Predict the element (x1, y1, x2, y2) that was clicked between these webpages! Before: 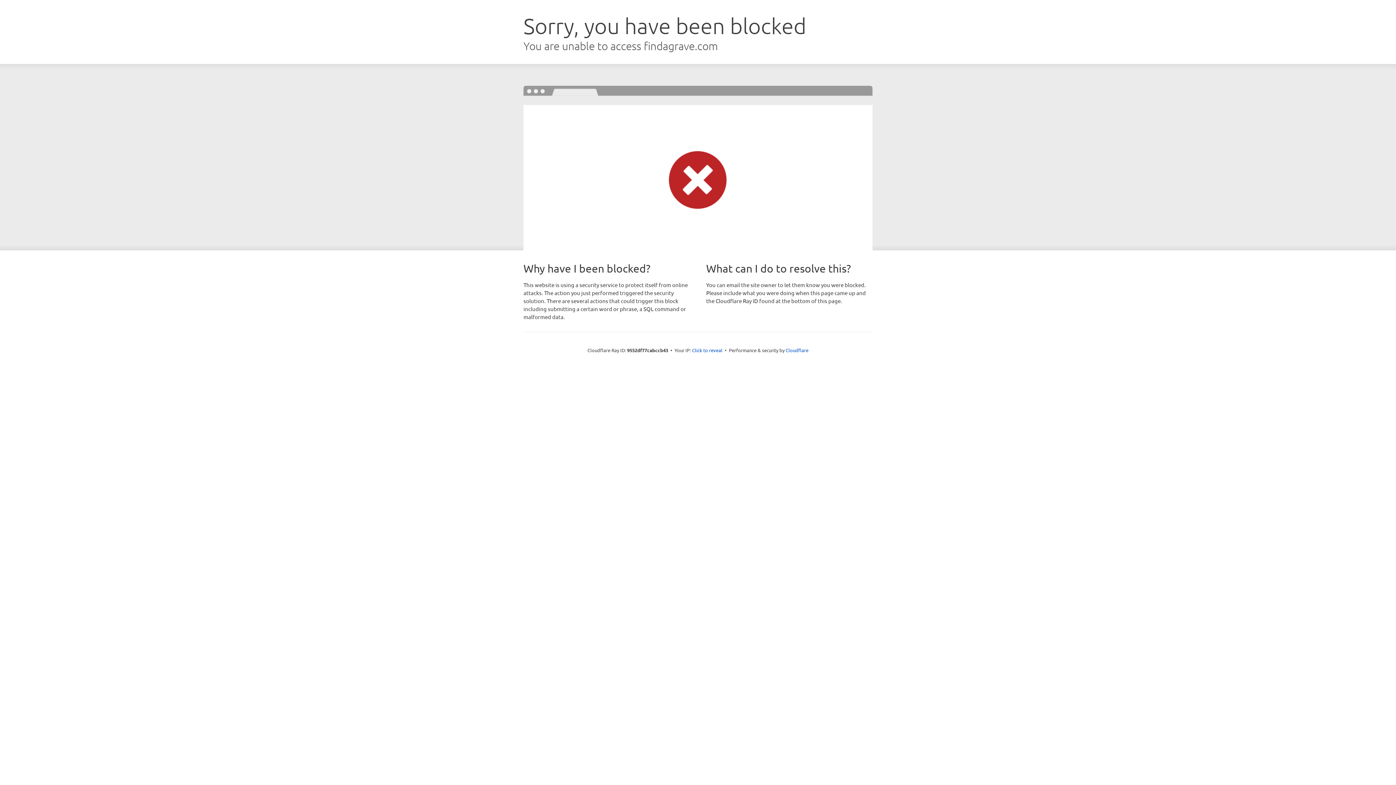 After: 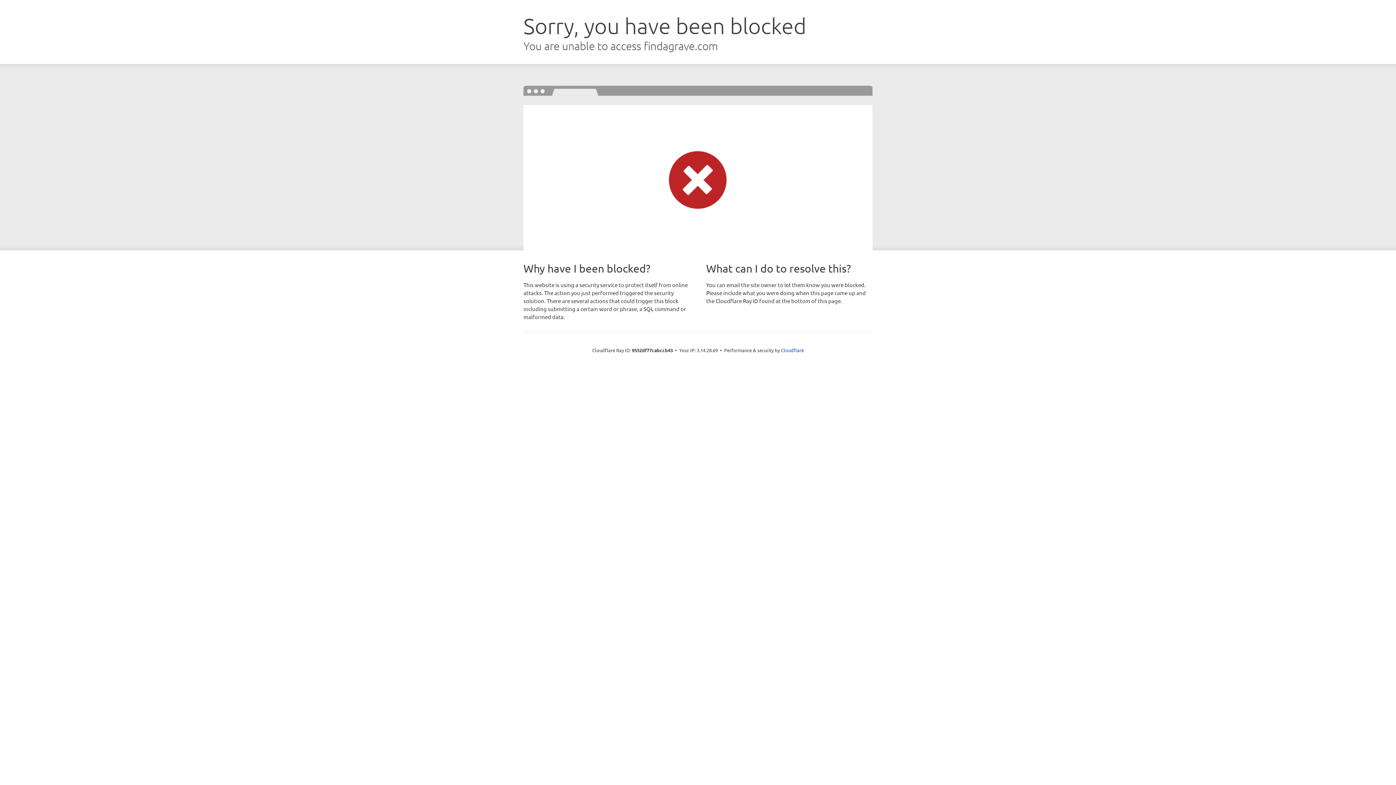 Action: label: Click to reveal bbox: (692, 346, 722, 353)